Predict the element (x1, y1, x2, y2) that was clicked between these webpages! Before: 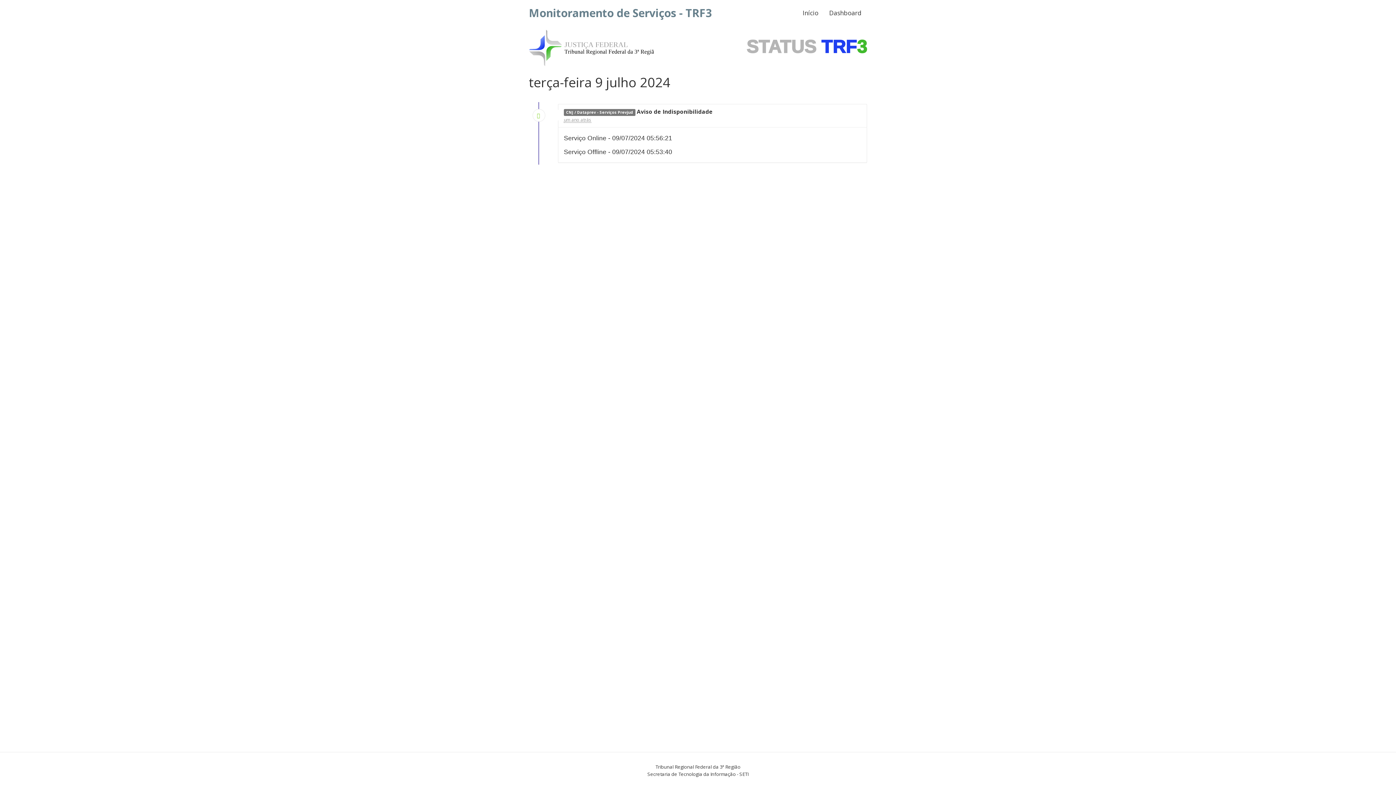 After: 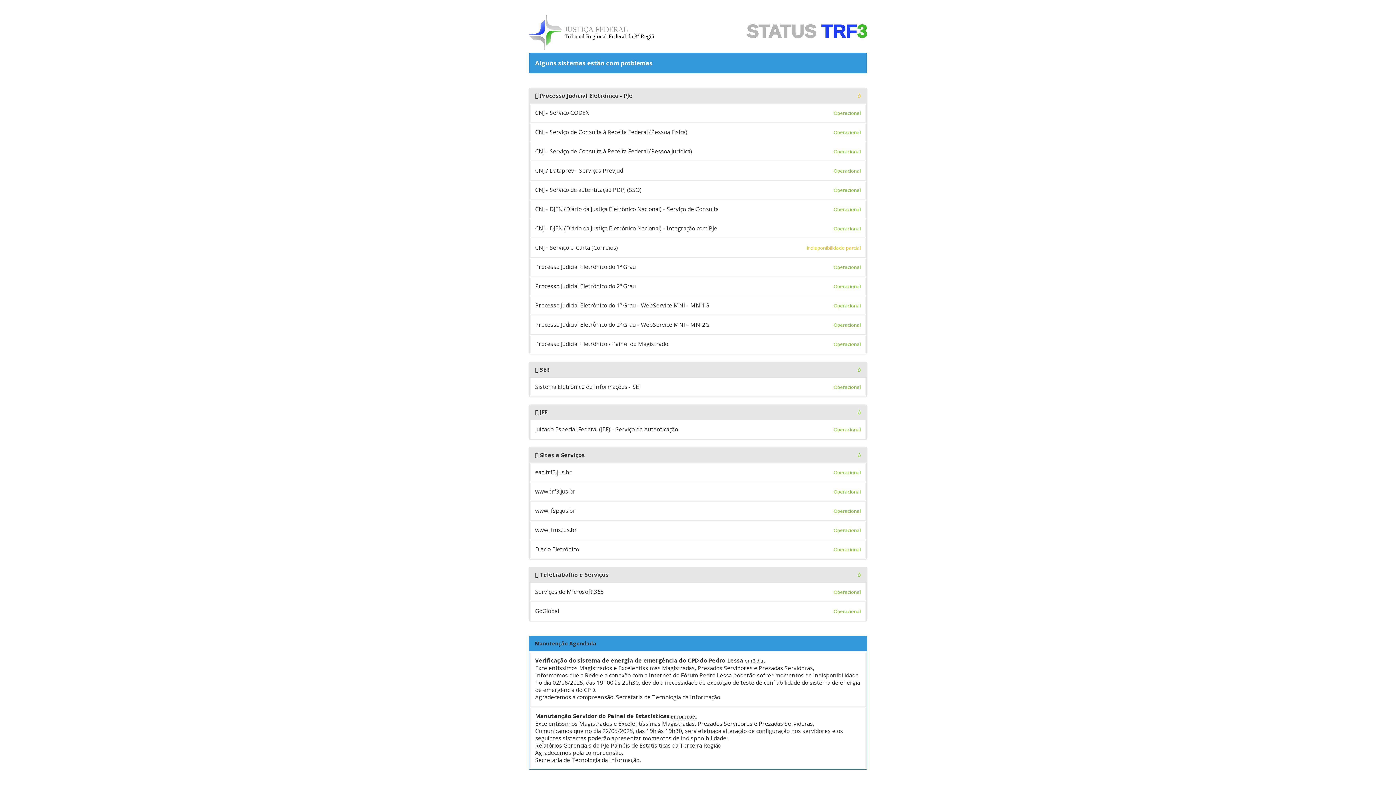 Action: label: Monitoramento de Serviços - TRF3 bbox: (523, 4, 717, 22)